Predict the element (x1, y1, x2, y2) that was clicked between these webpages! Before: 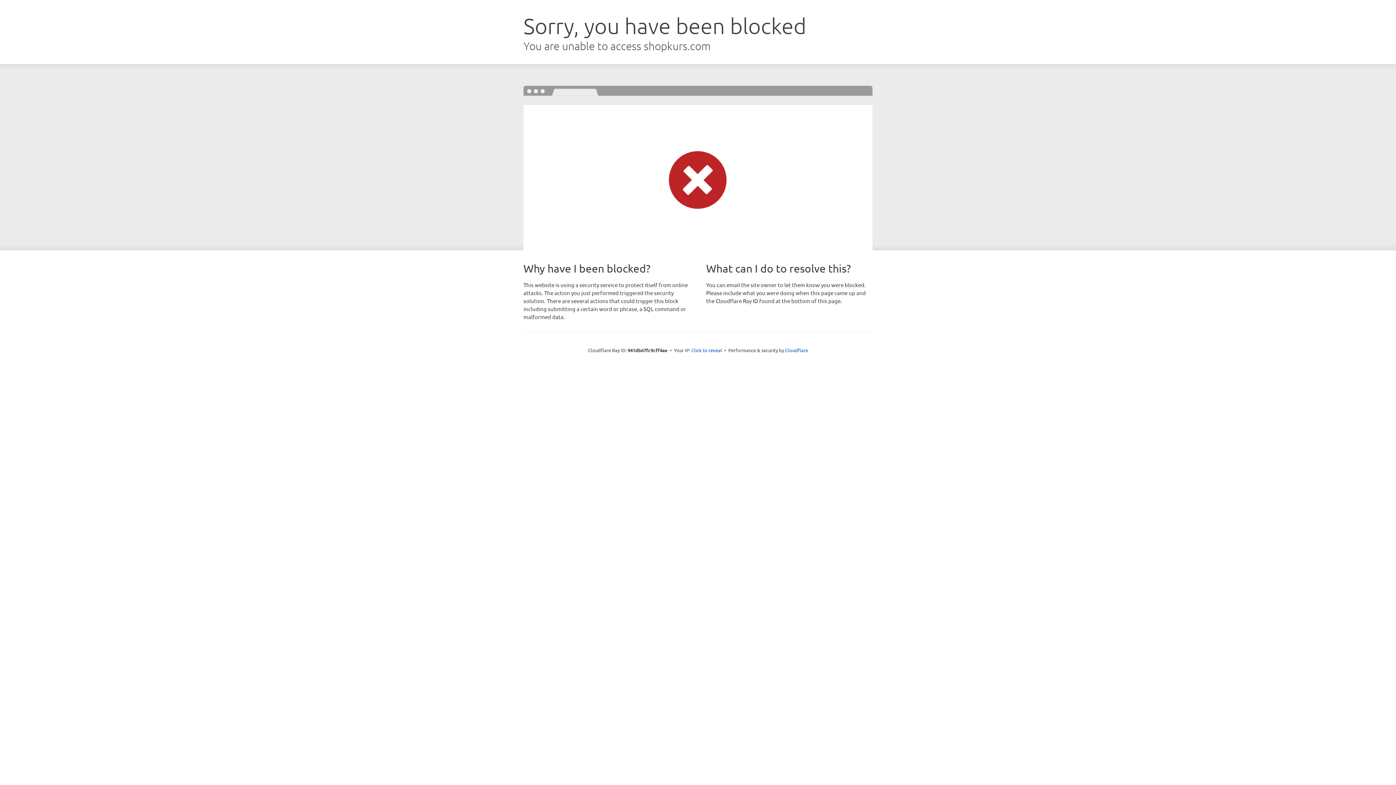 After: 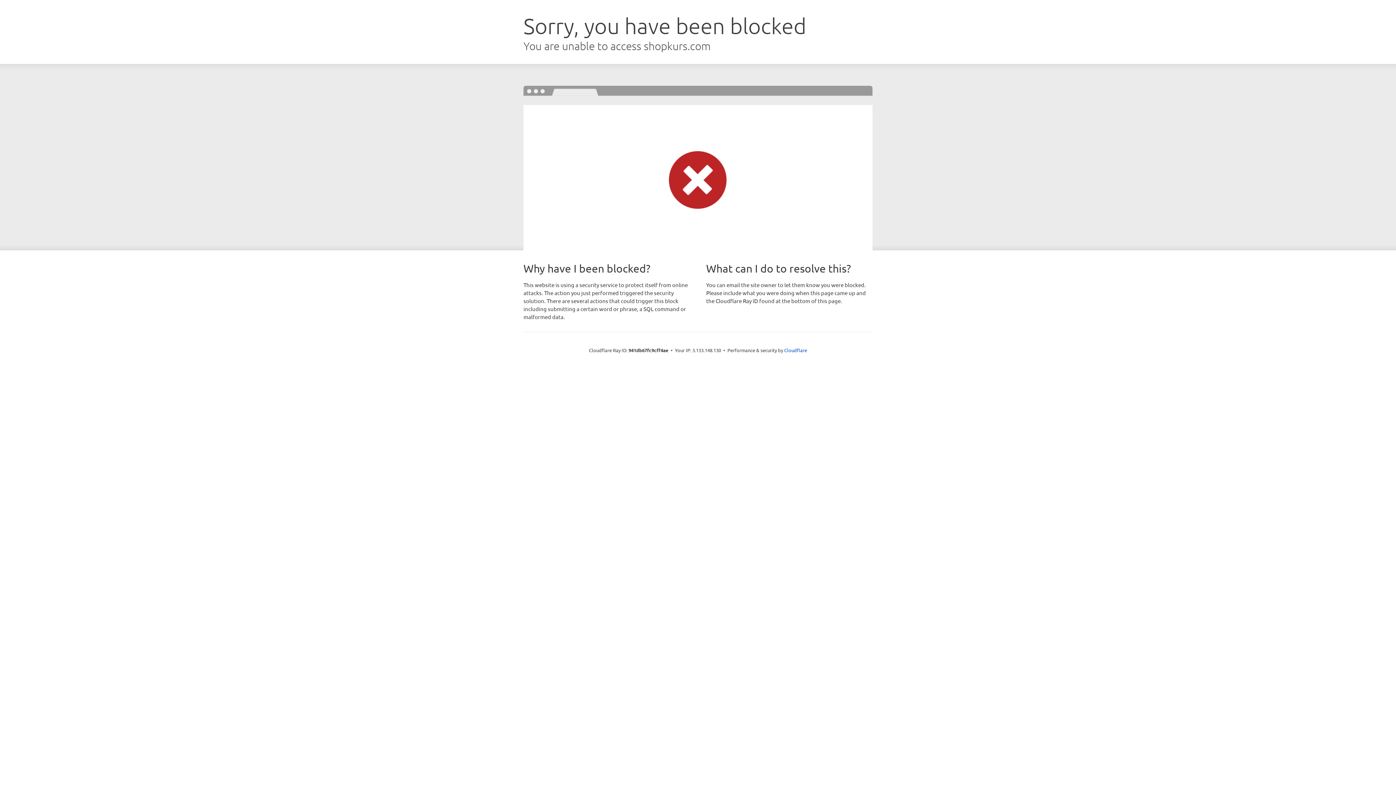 Action: label: Click to reveal bbox: (691, 346, 722, 353)